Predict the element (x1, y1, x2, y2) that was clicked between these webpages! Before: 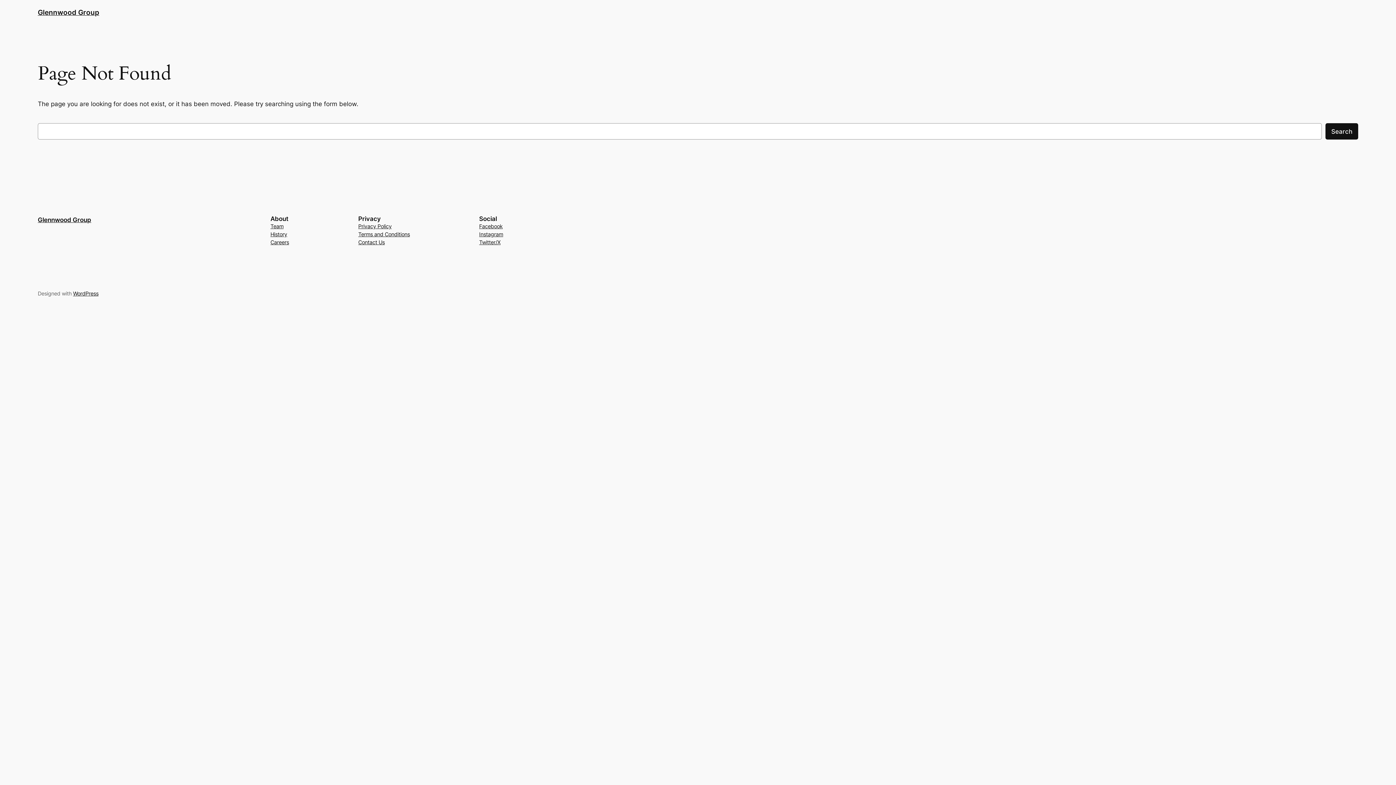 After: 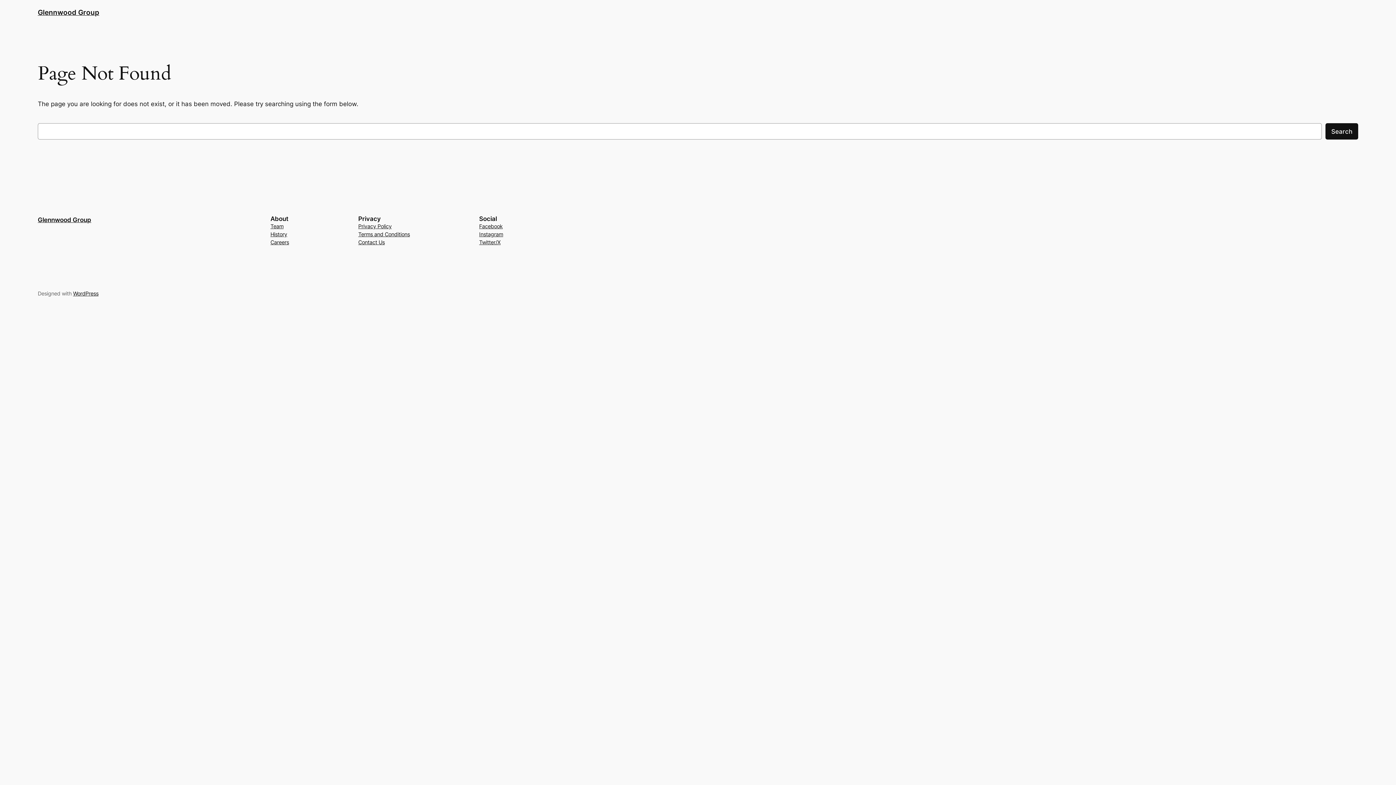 Action: bbox: (270, 222, 283, 230) label: Team